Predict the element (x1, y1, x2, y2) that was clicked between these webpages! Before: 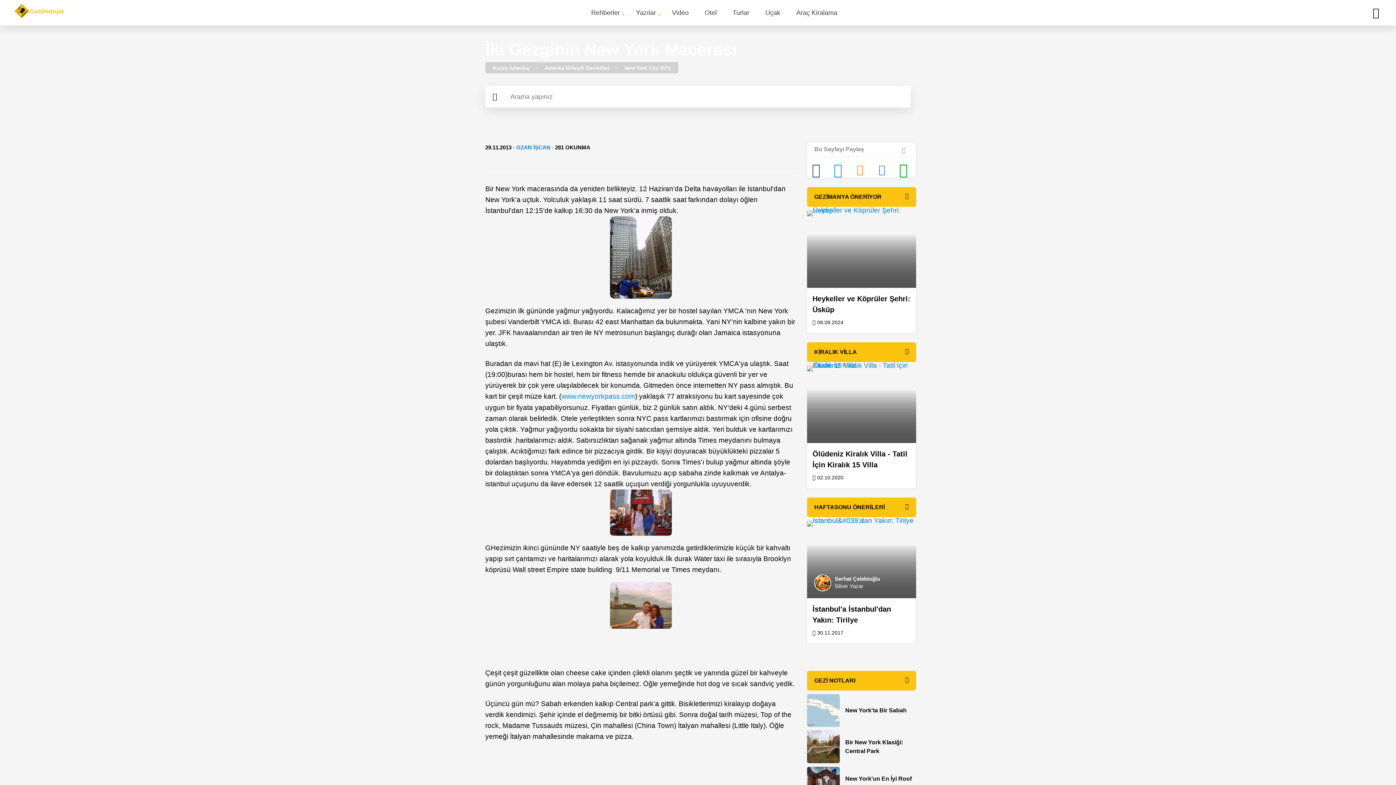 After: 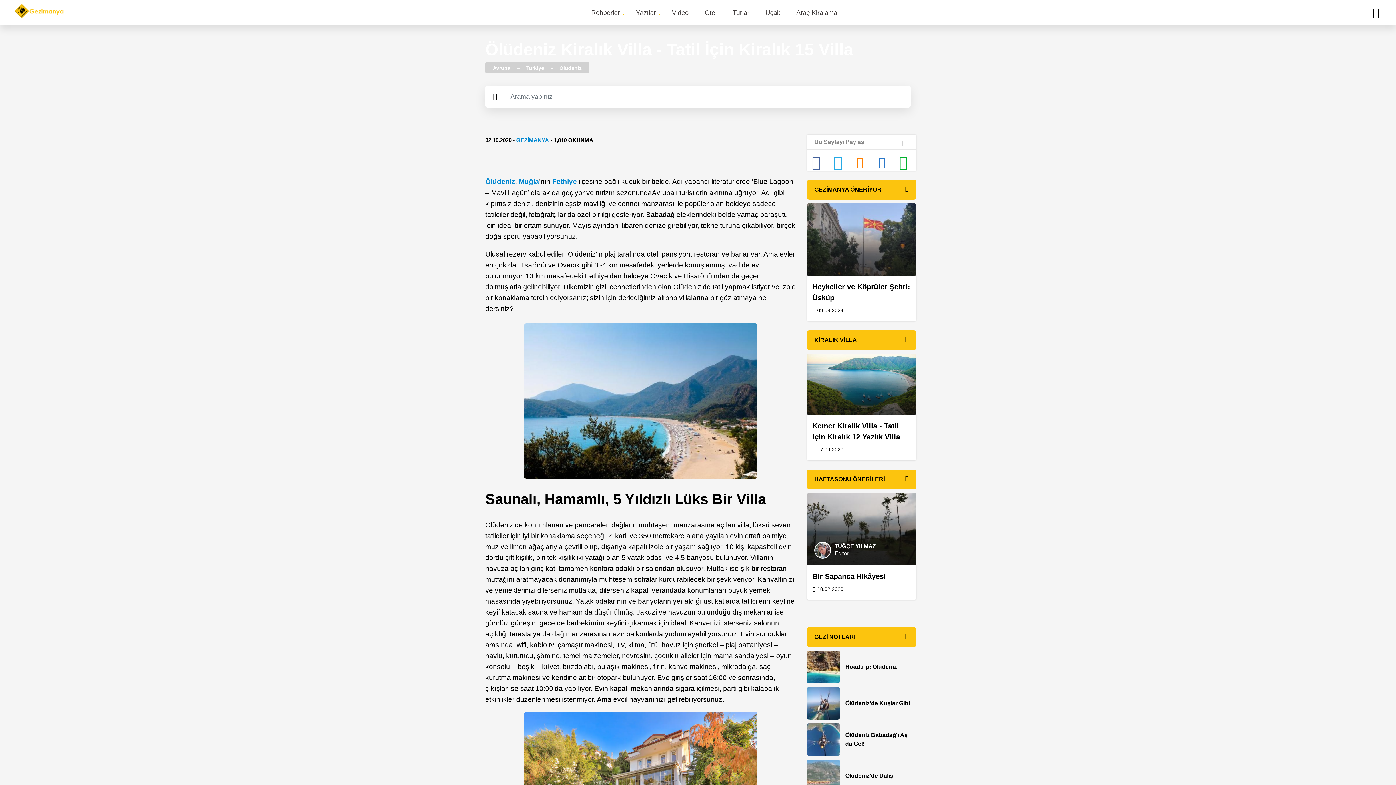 Action: bbox: (807, 443, 916, 470) label: Ölüdeniz Kiralık Villa - Tatil İçin Kiralık 15 Villa